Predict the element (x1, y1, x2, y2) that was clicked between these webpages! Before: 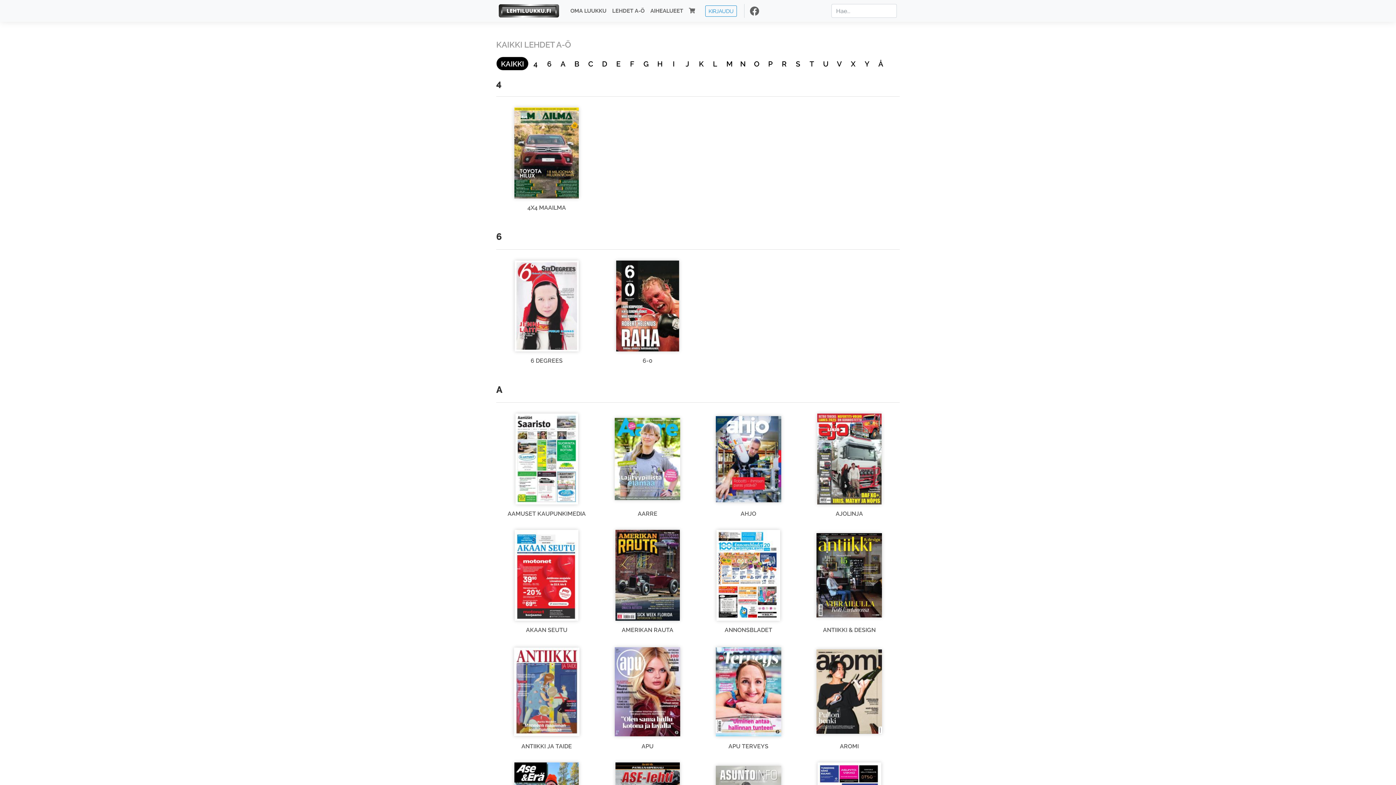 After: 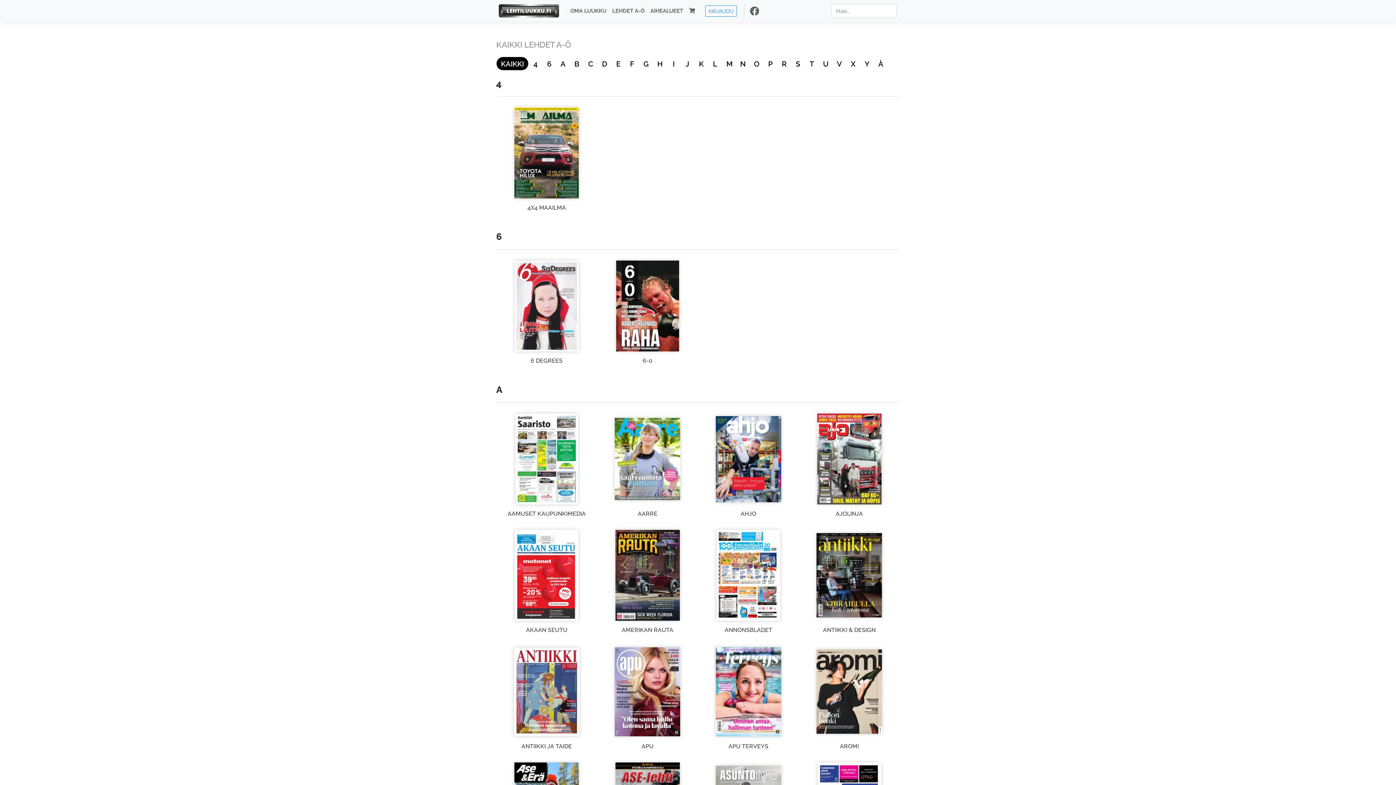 Action: label: KAIKKI bbox: (496, 56, 528, 70)